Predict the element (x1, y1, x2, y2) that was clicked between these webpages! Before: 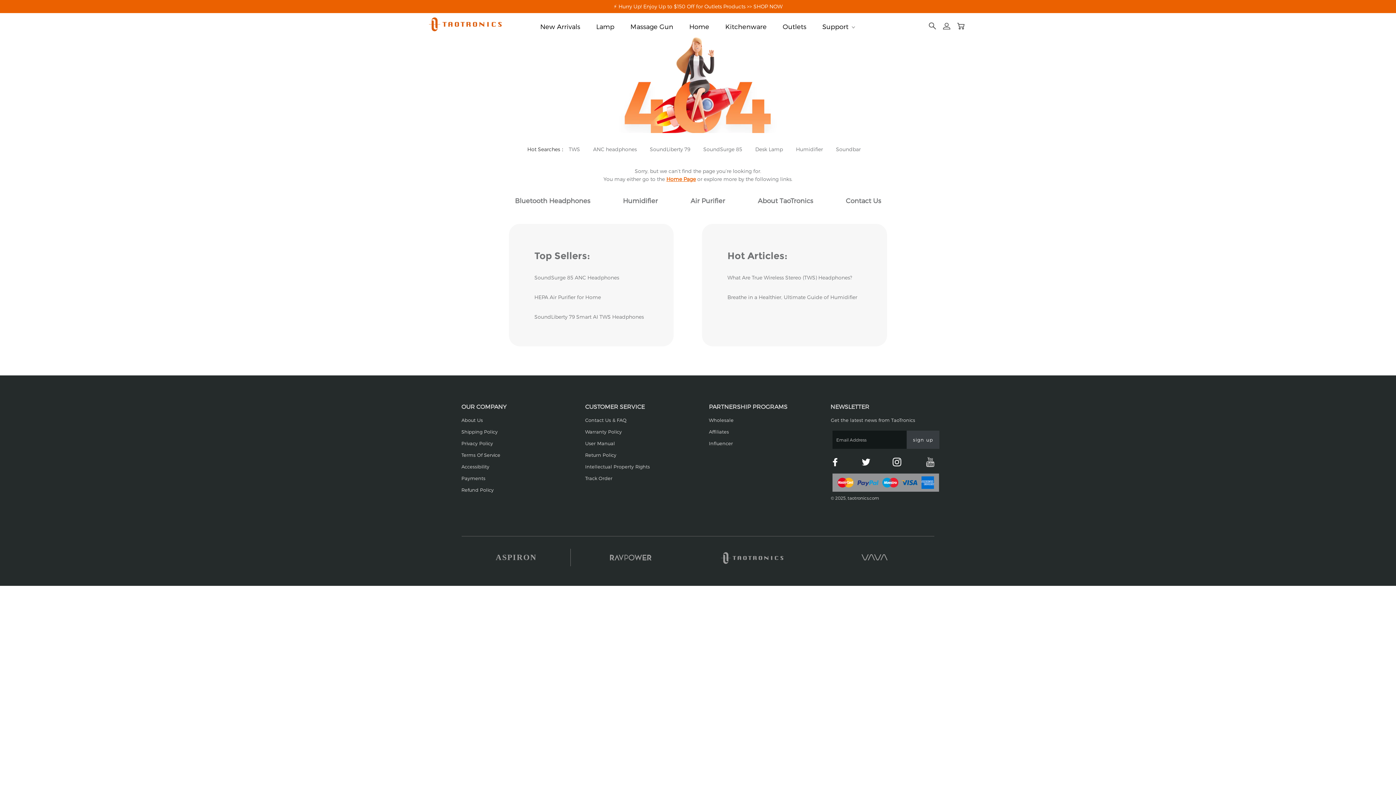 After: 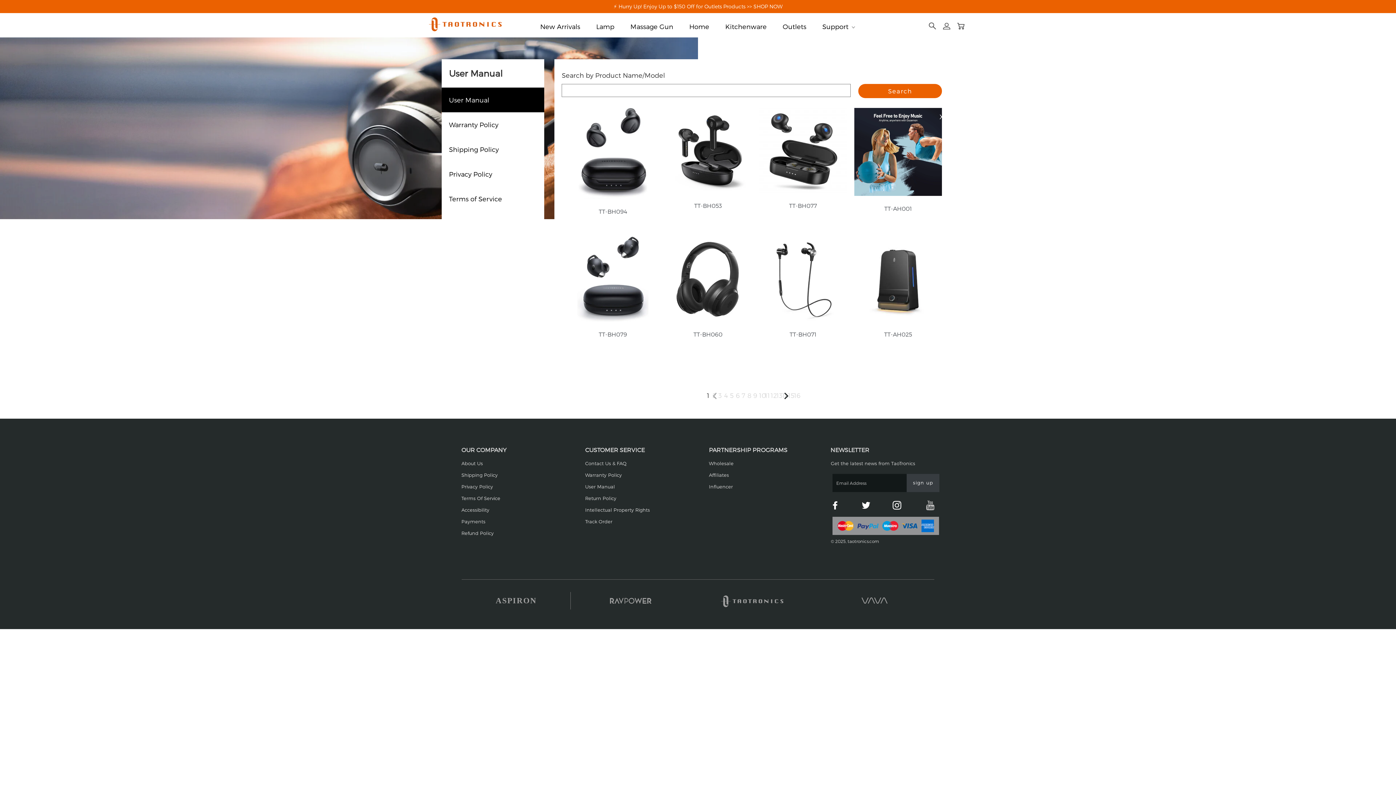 Action: bbox: (585, 440, 615, 446) label: User Manual